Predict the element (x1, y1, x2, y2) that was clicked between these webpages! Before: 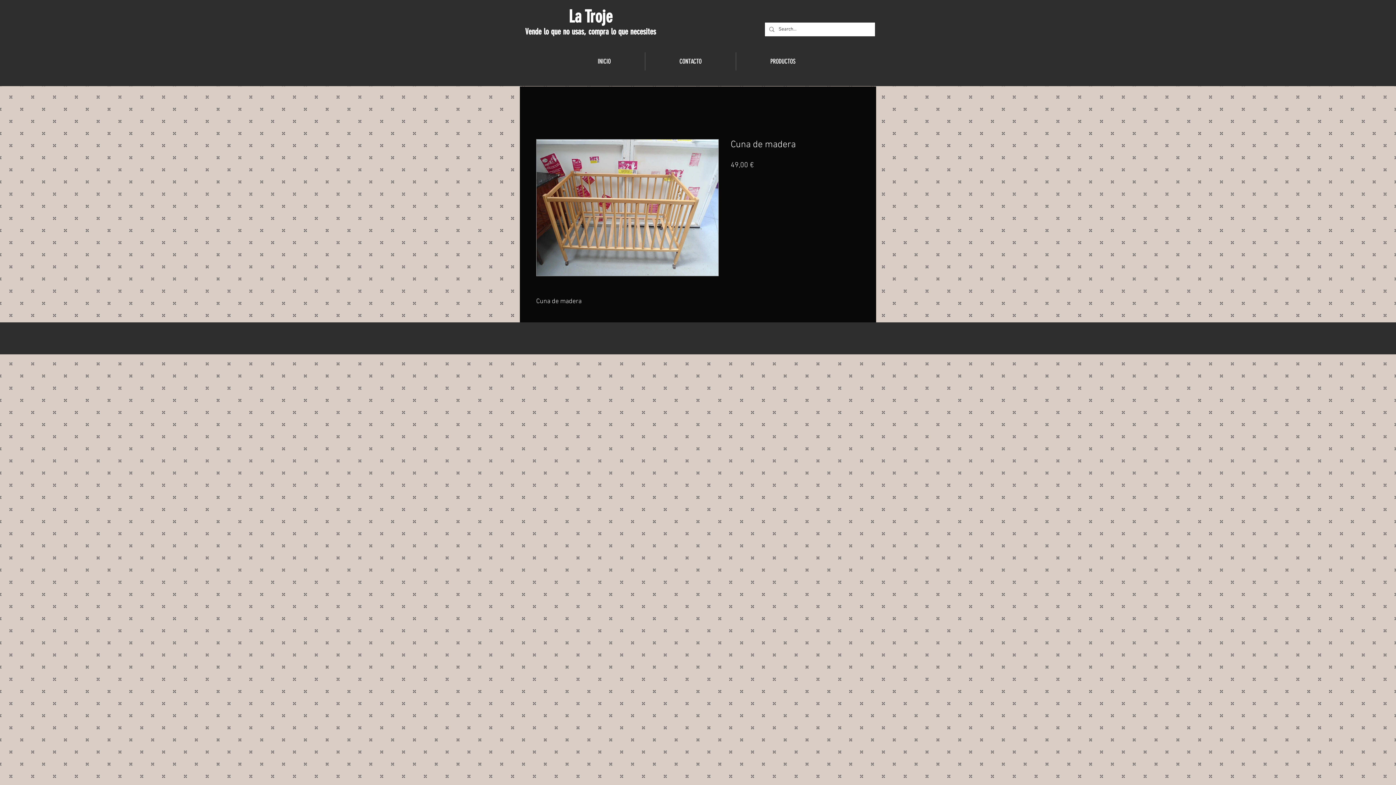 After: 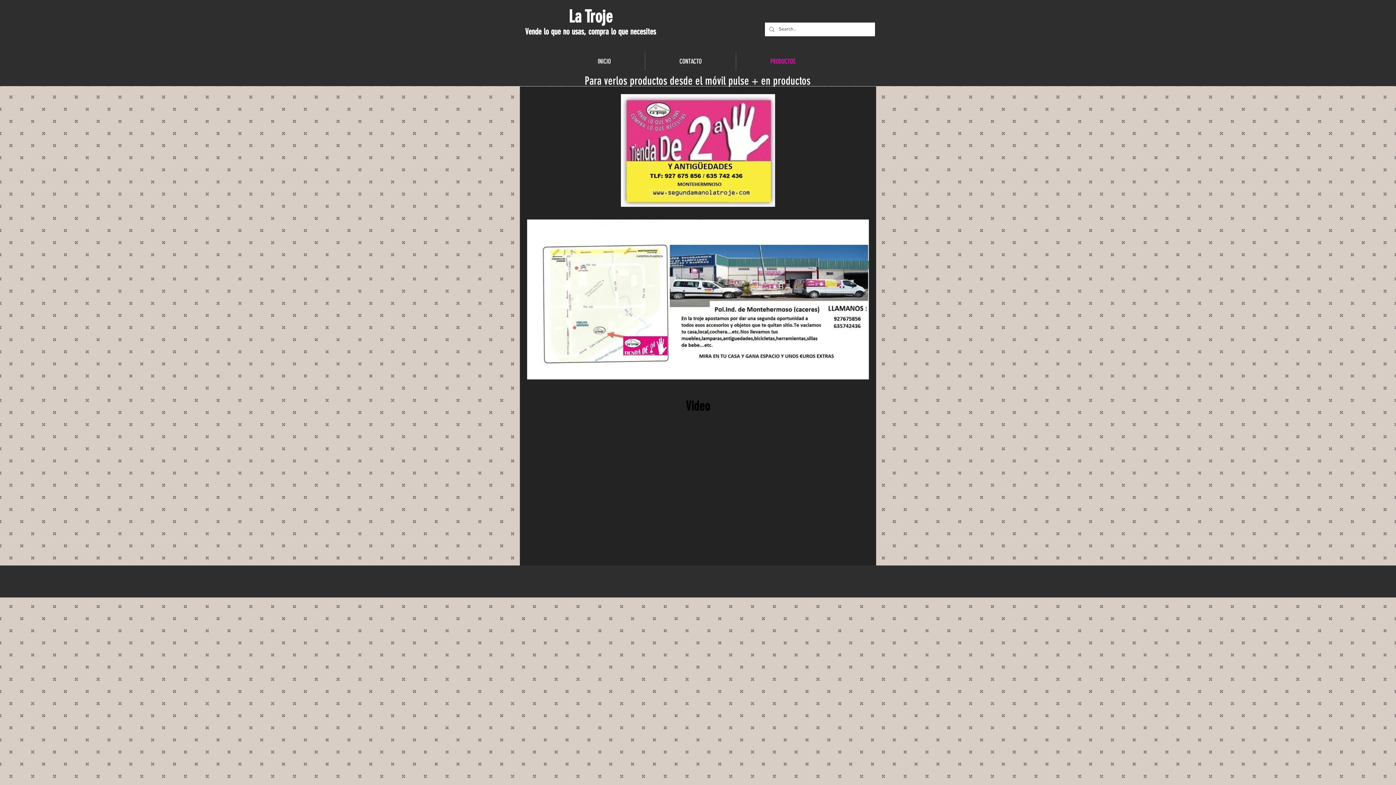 Action: label: PRODUCTOS bbox: (736, 52, 829, 70)